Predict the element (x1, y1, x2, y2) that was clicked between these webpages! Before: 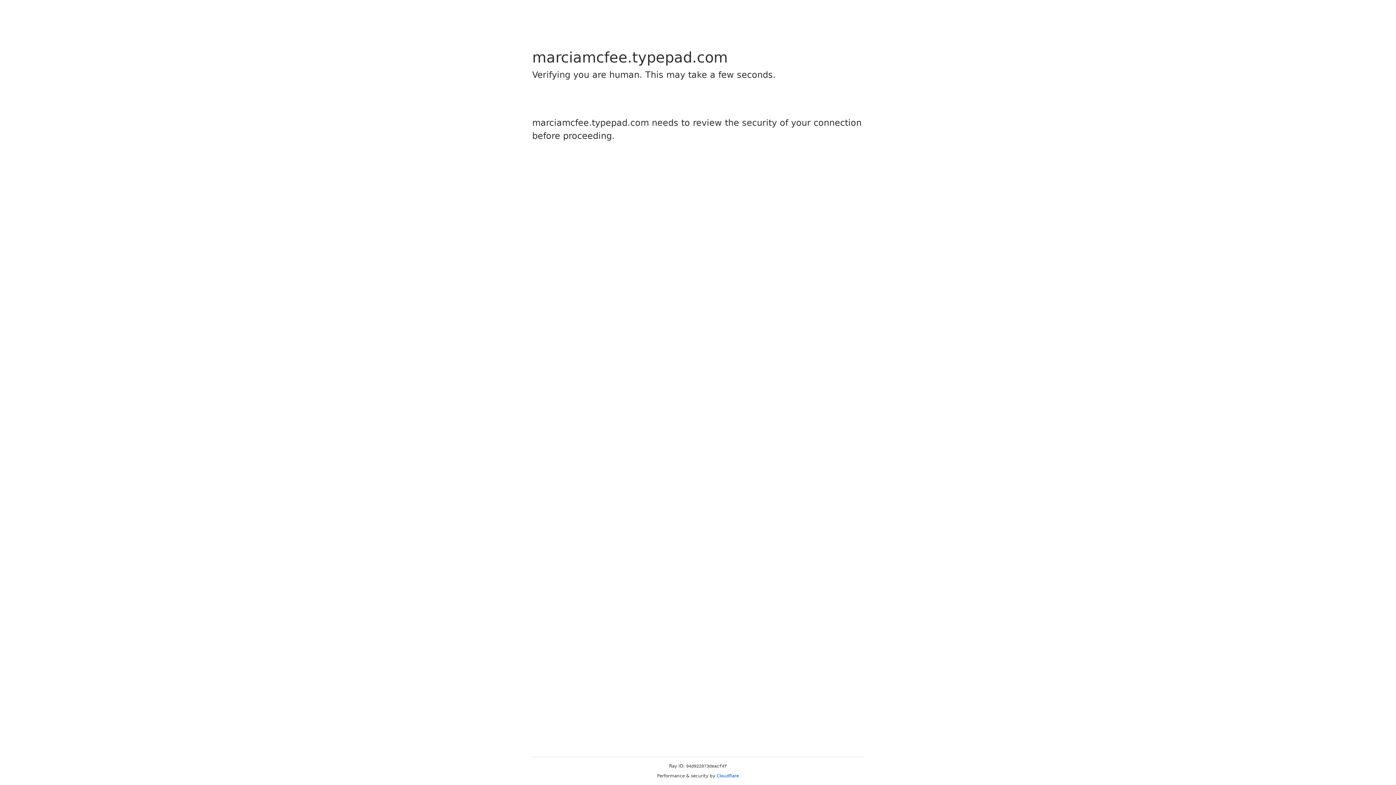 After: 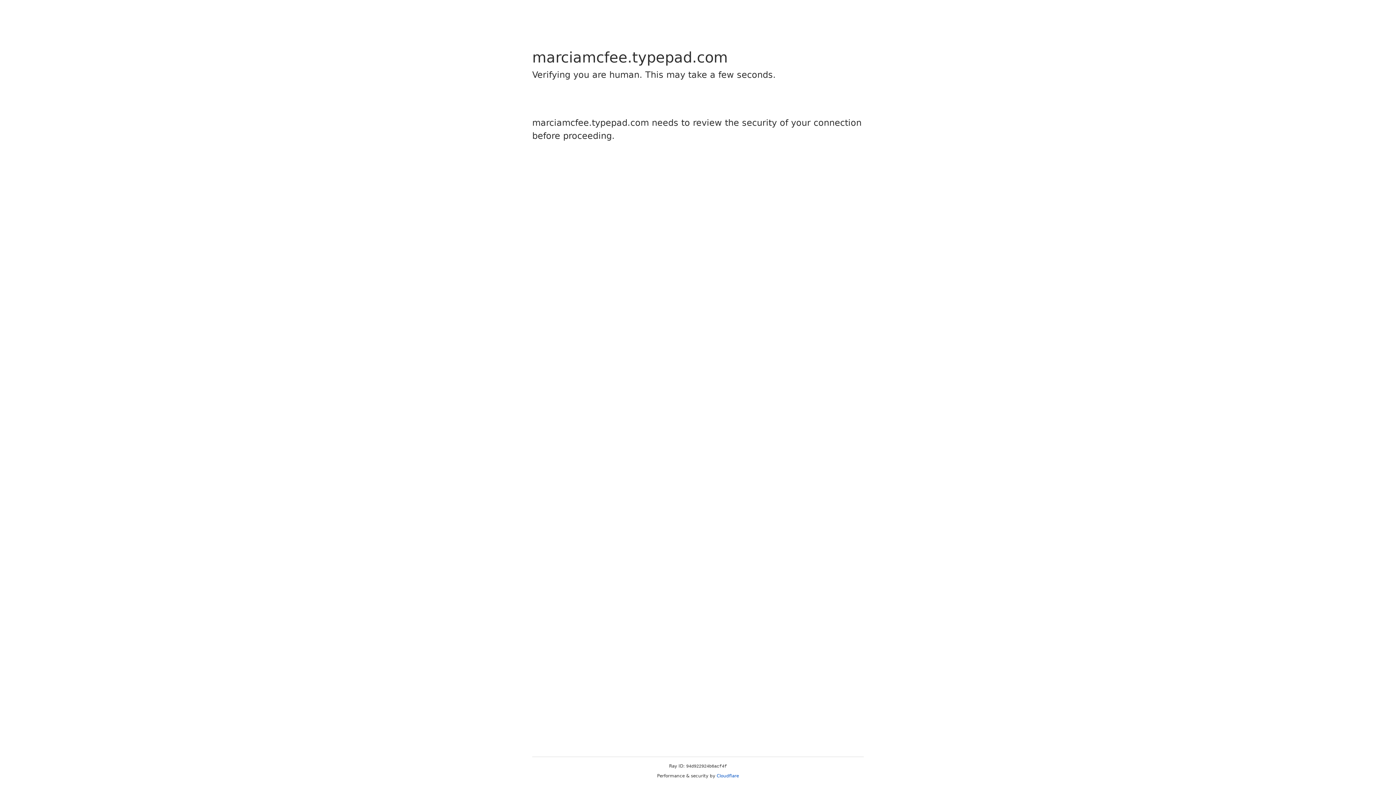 Action: label: Cloudflare bbox: (716, 773, 739, 778)